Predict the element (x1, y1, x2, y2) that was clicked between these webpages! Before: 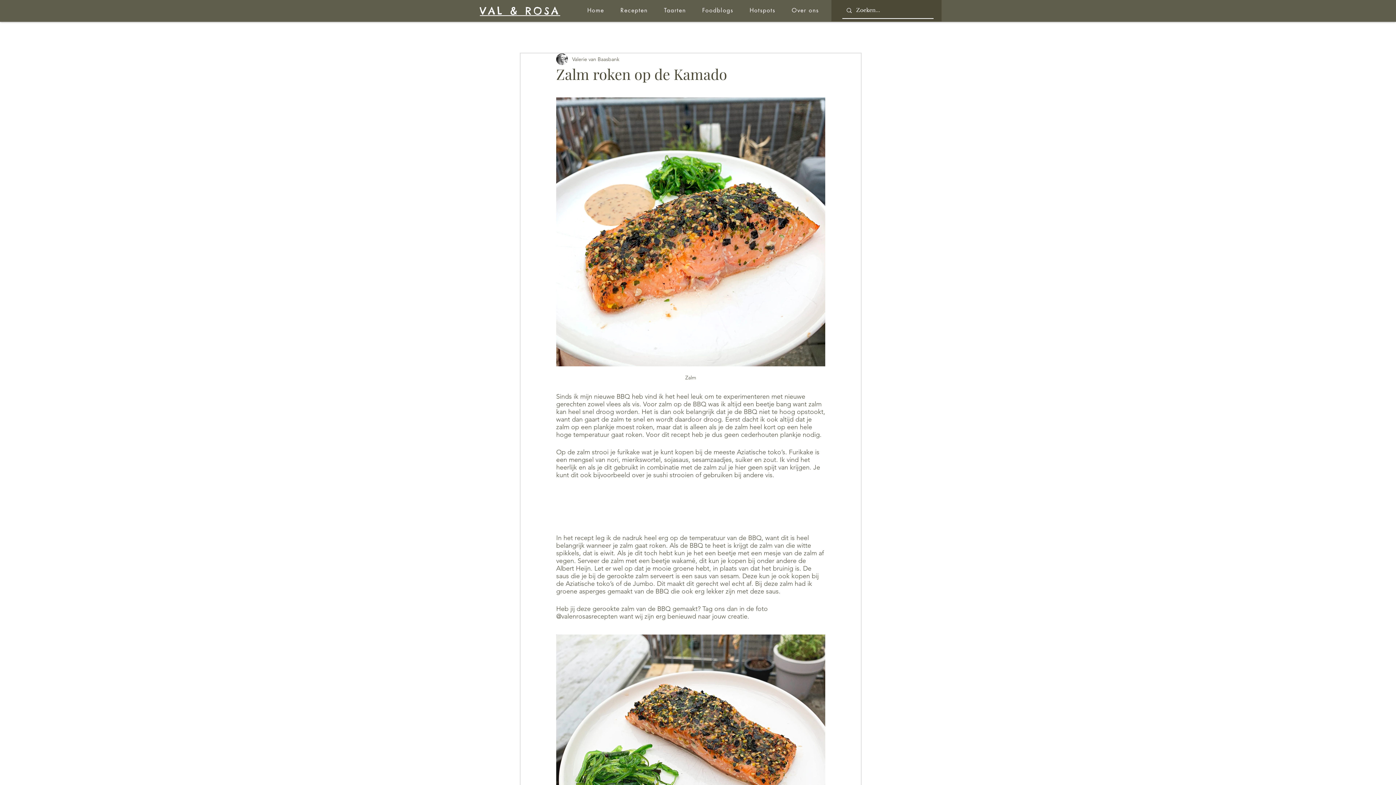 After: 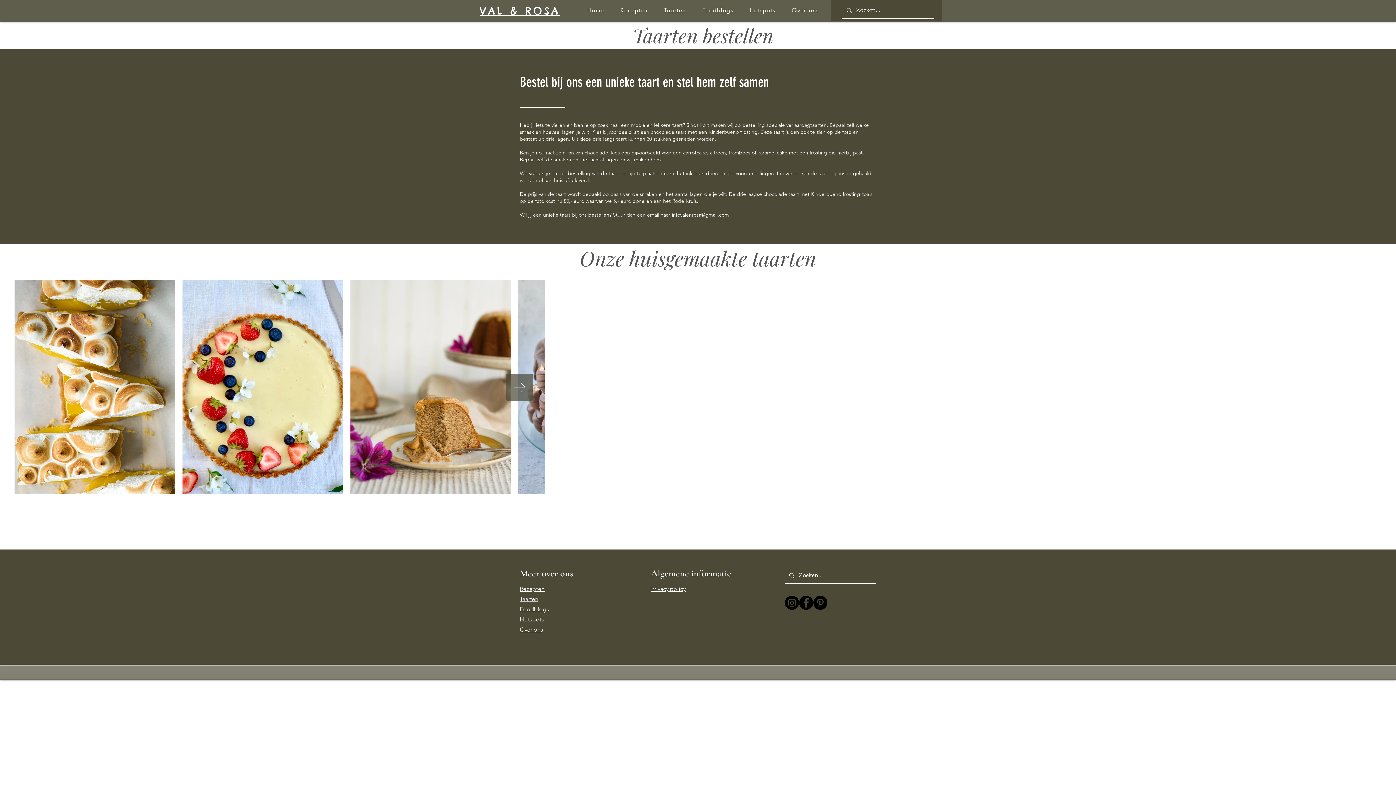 Action: bbox: (657, 2, 692, 17) label: Taarten